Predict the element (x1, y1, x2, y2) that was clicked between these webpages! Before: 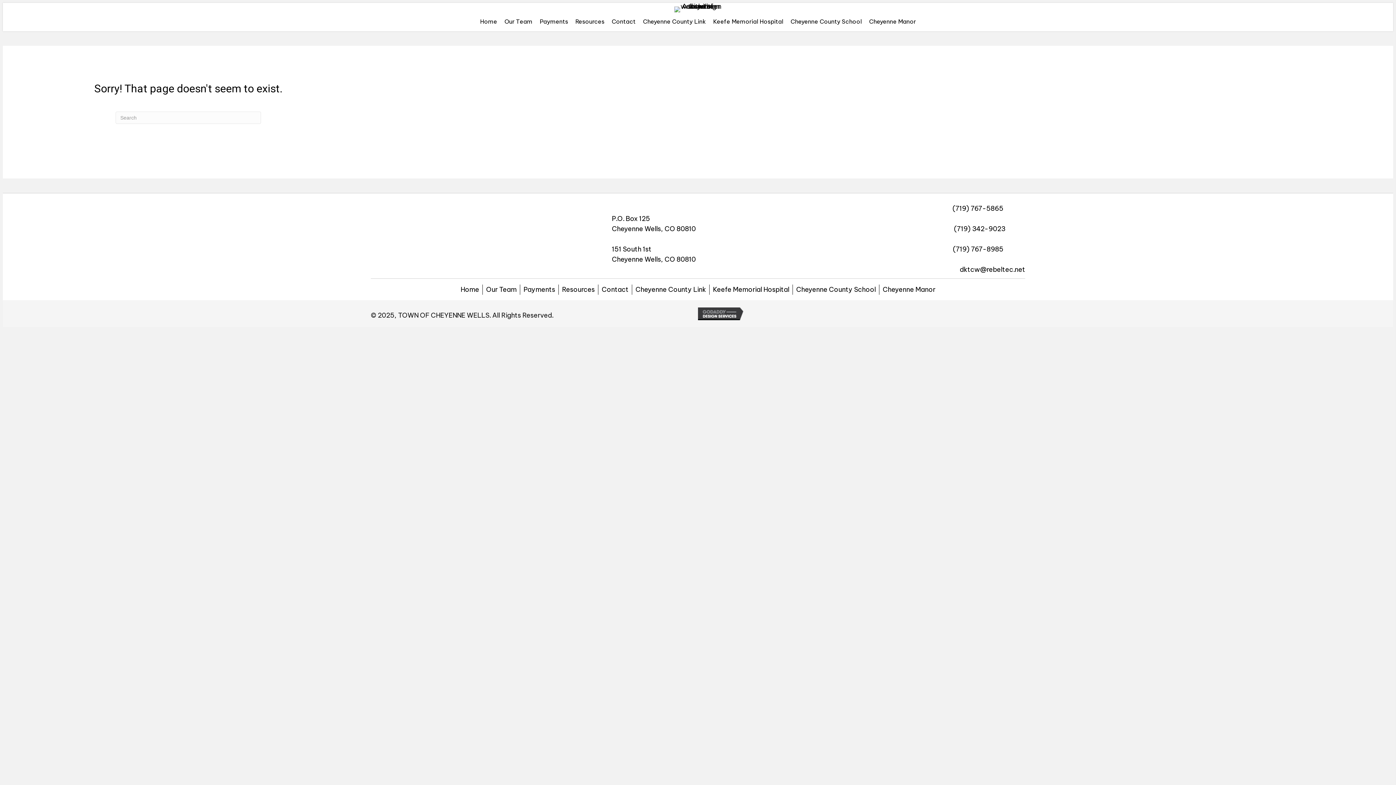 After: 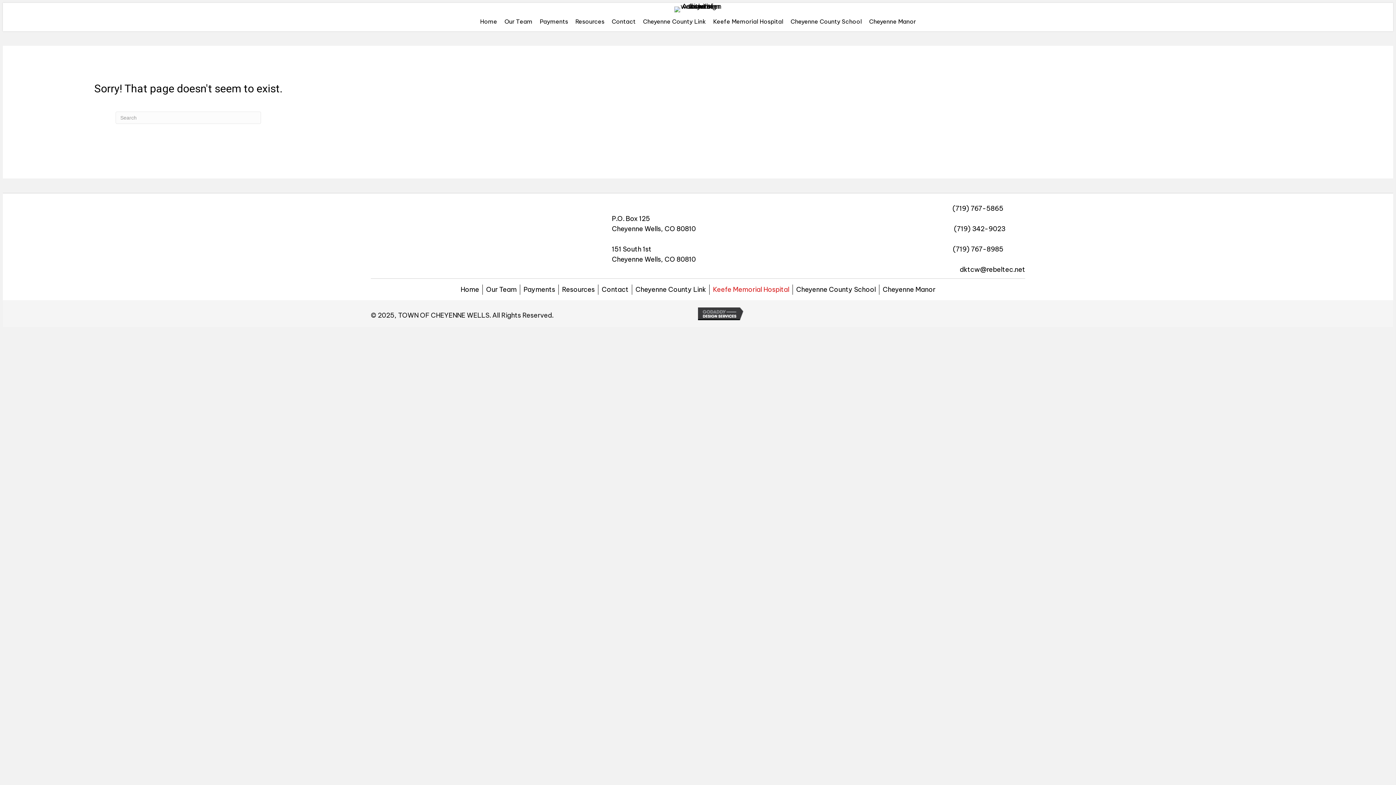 Action: label: Keefe Memorial Hospital bbox: (709, 284, 792, 294)